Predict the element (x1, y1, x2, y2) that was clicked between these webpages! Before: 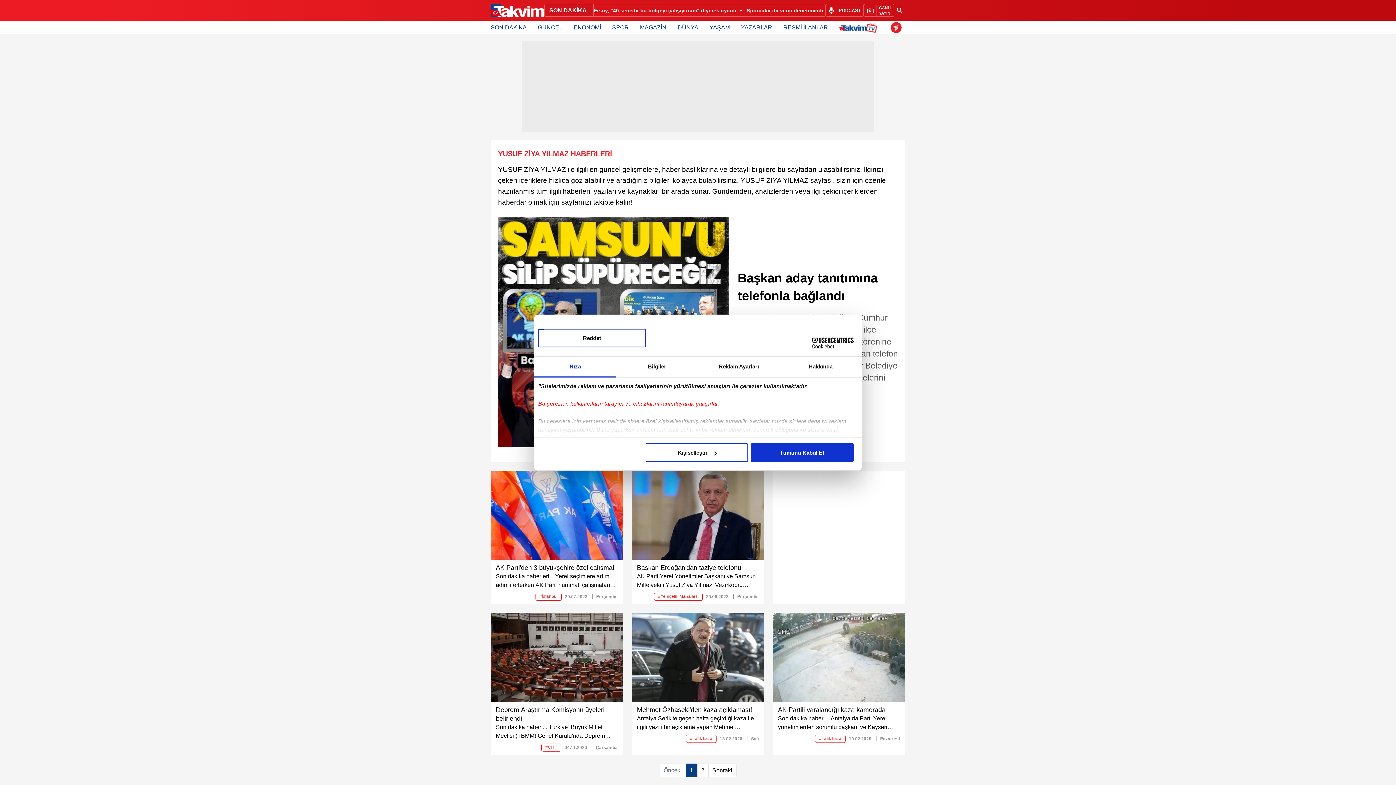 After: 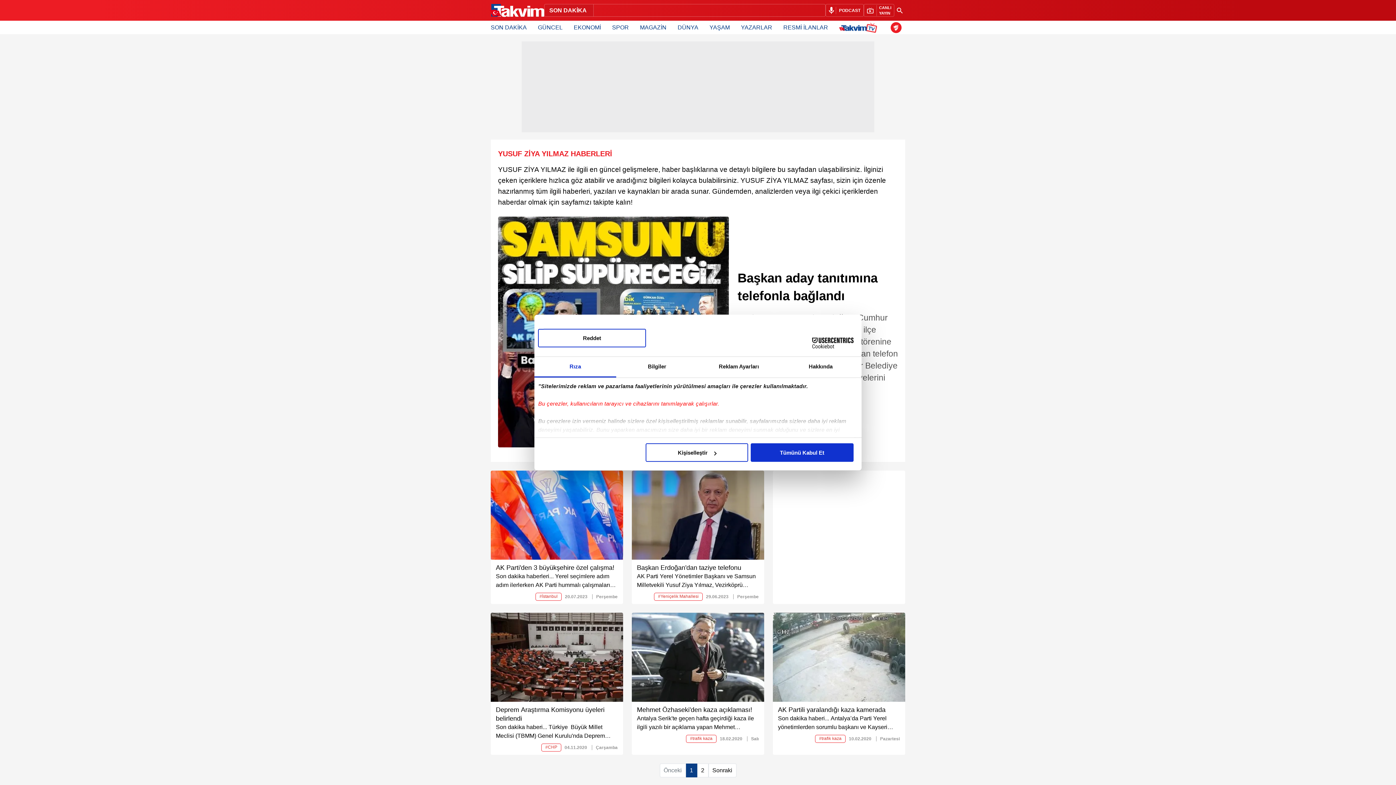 Action: bbox: (890, 22, 901, 33) label: ZTK Header